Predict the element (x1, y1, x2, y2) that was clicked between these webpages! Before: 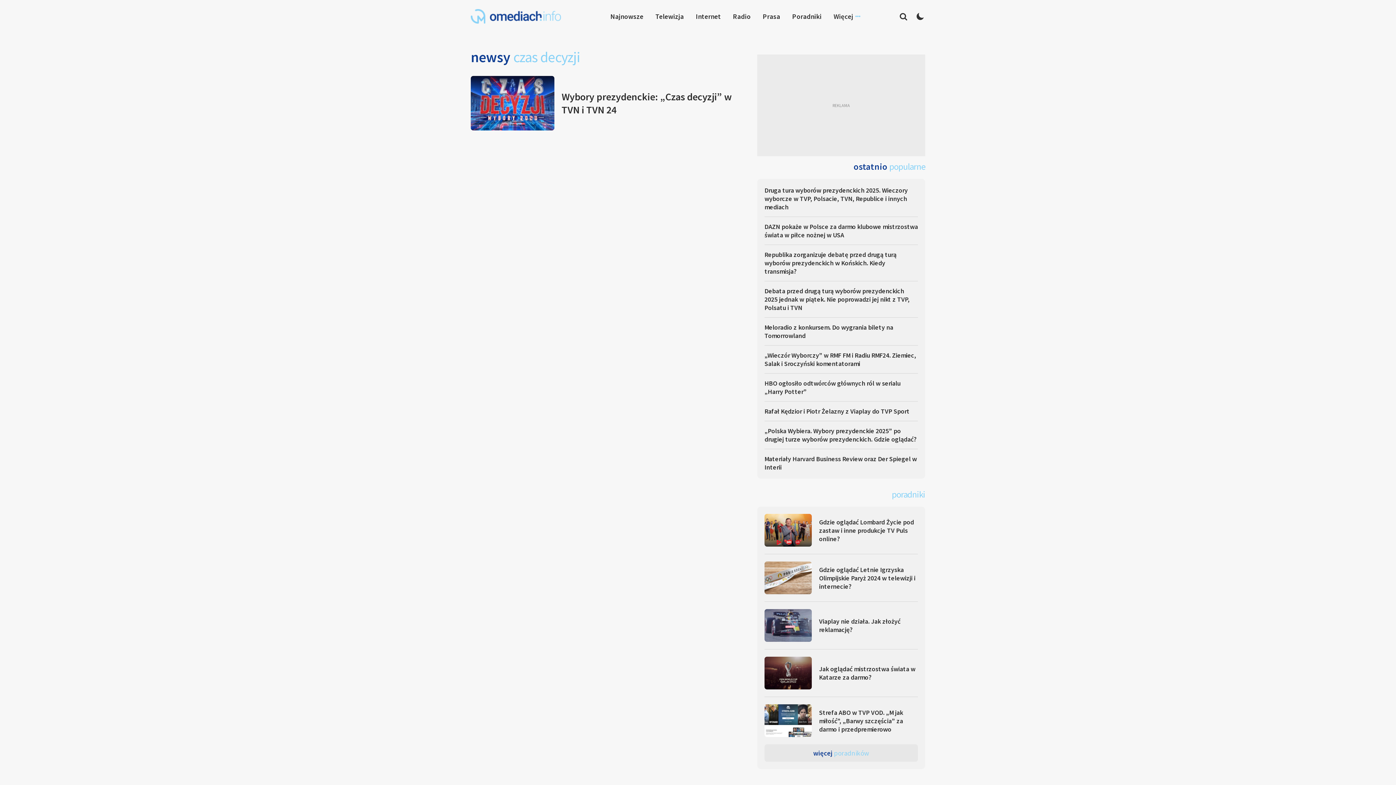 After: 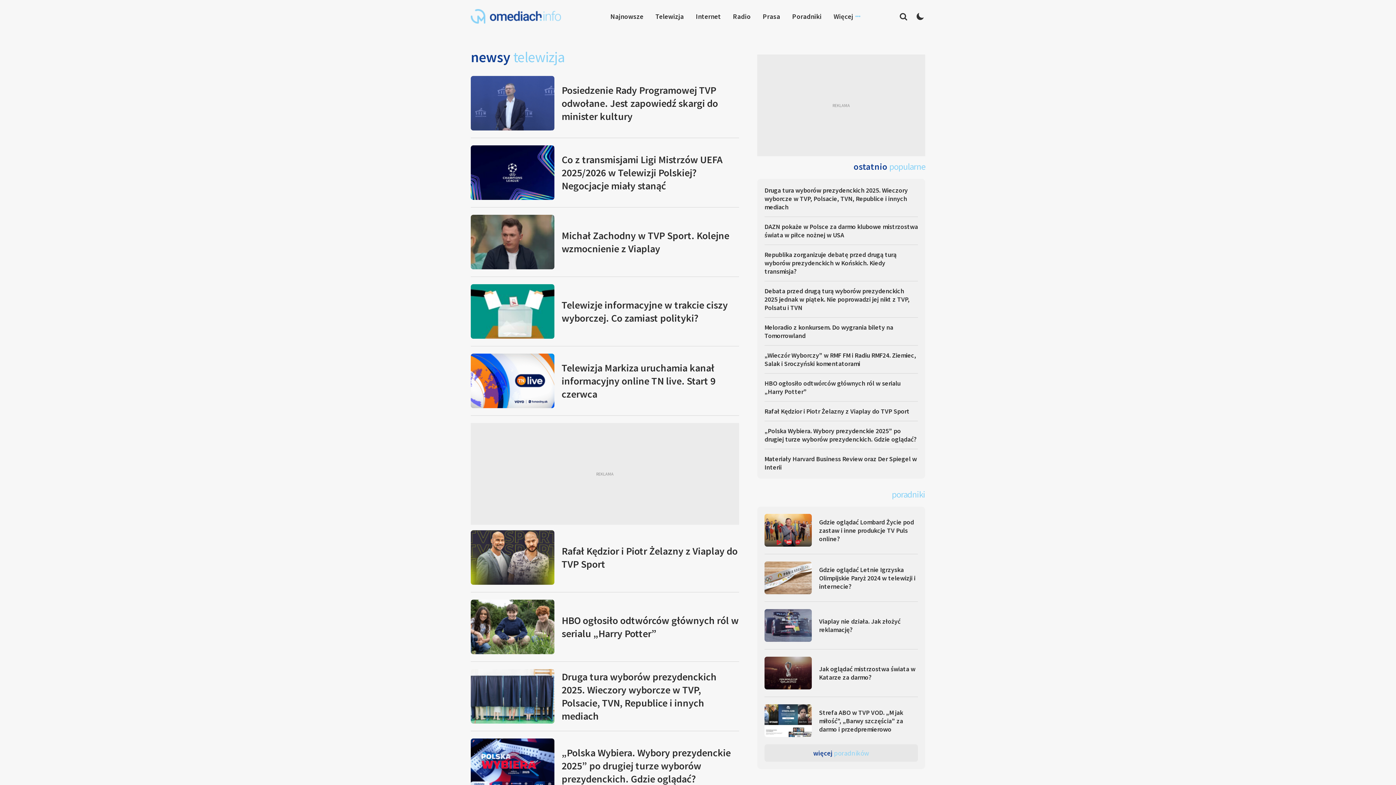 Action: label: Telewizja bbox: (655, 12, 684, 20)